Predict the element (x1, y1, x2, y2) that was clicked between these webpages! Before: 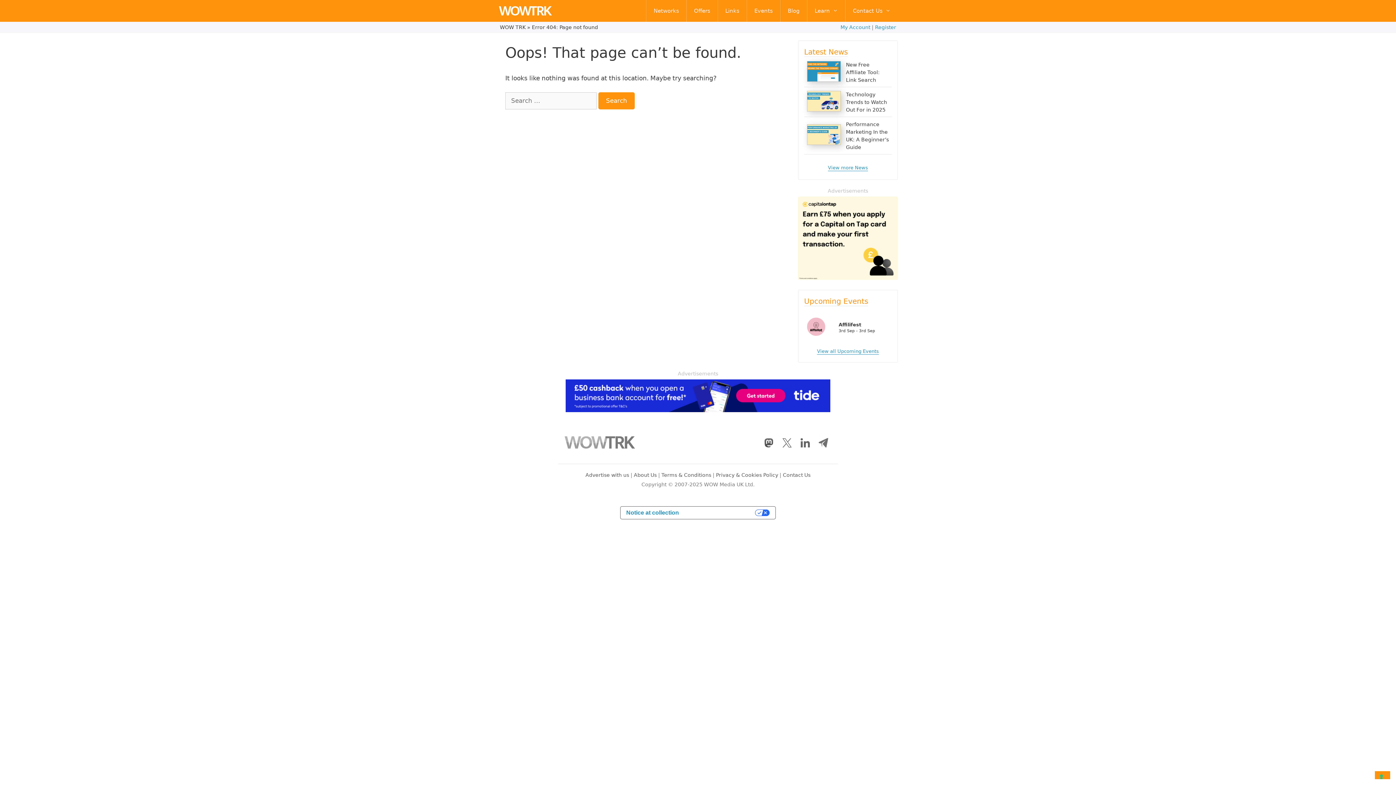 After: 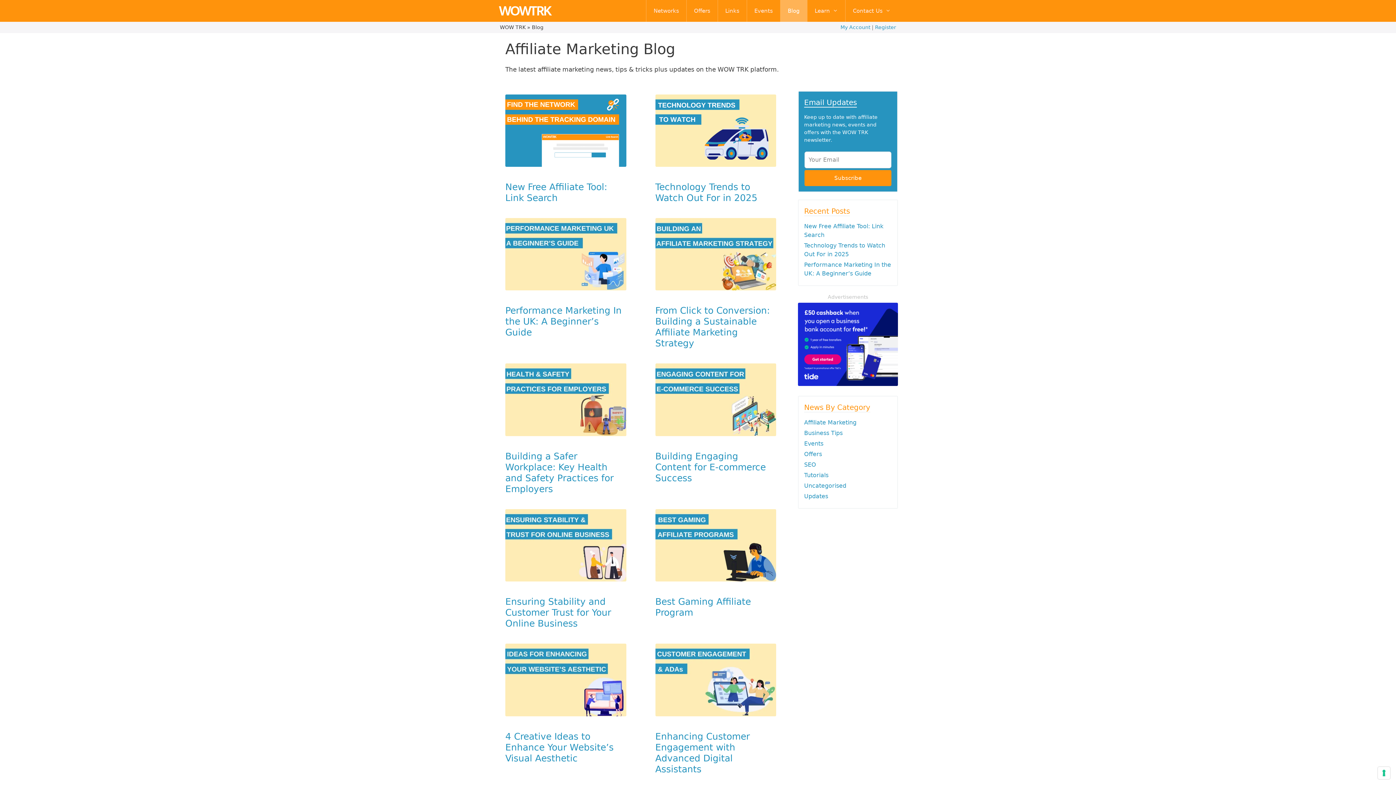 Action: label: View more News bbox: (828, 165, 868, 170)